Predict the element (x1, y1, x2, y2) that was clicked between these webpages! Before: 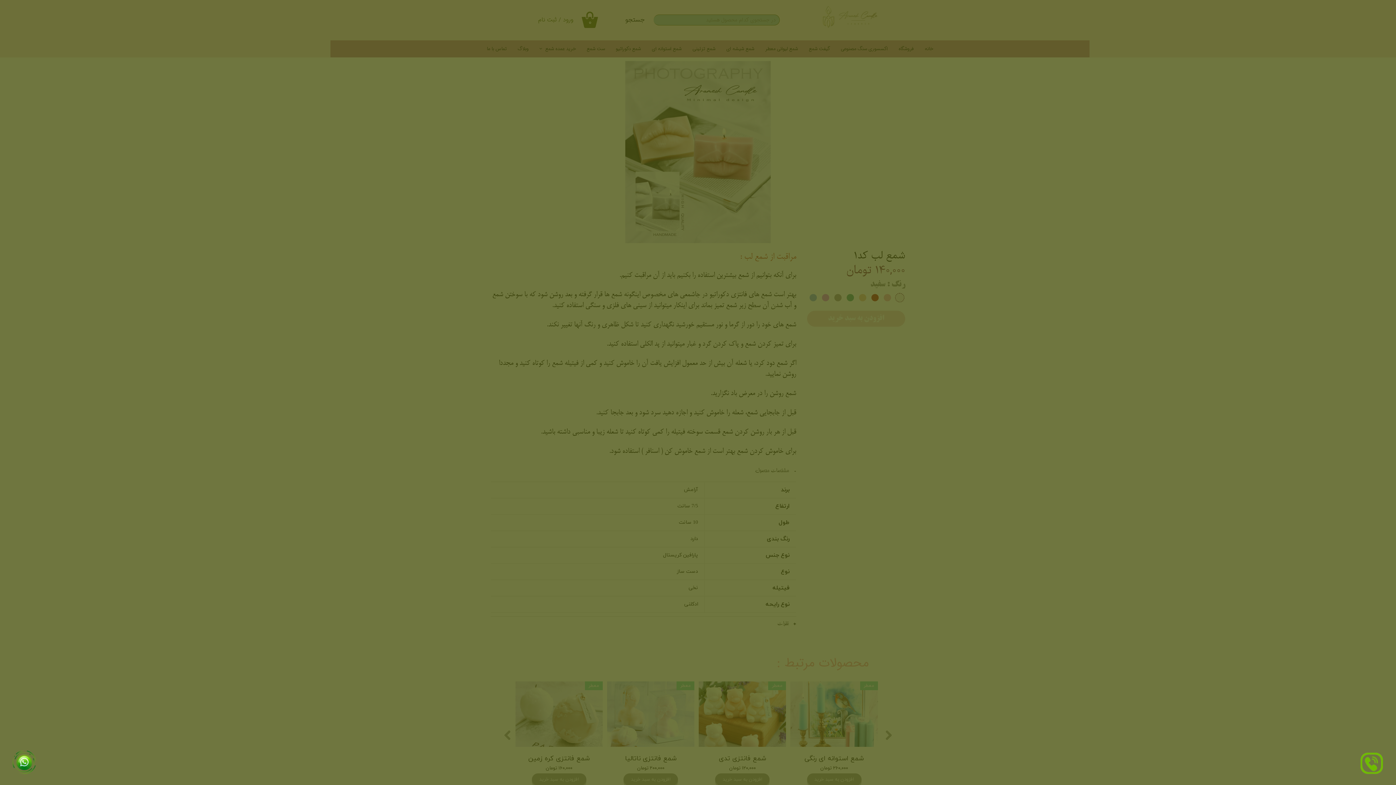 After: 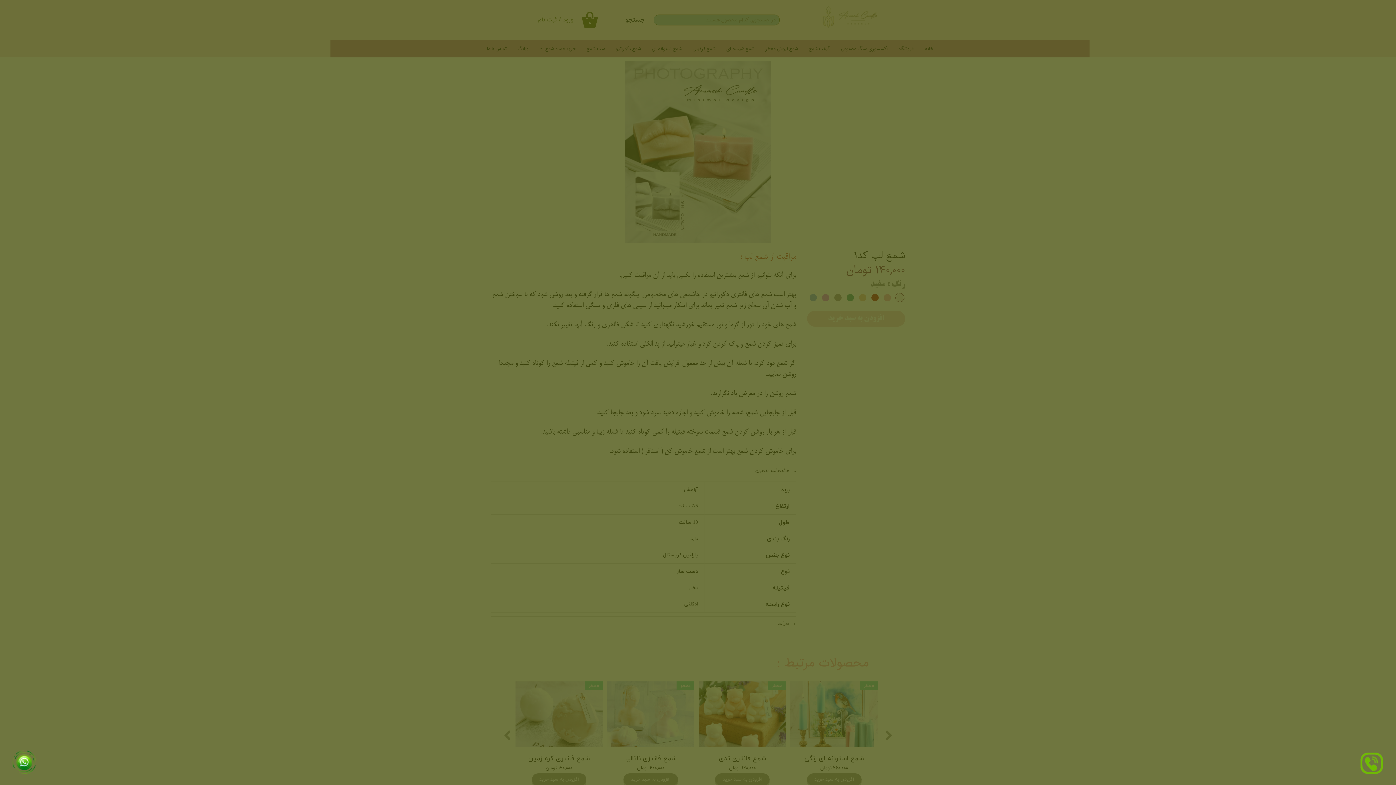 Action: bbox: (10, 750, 37, 774)